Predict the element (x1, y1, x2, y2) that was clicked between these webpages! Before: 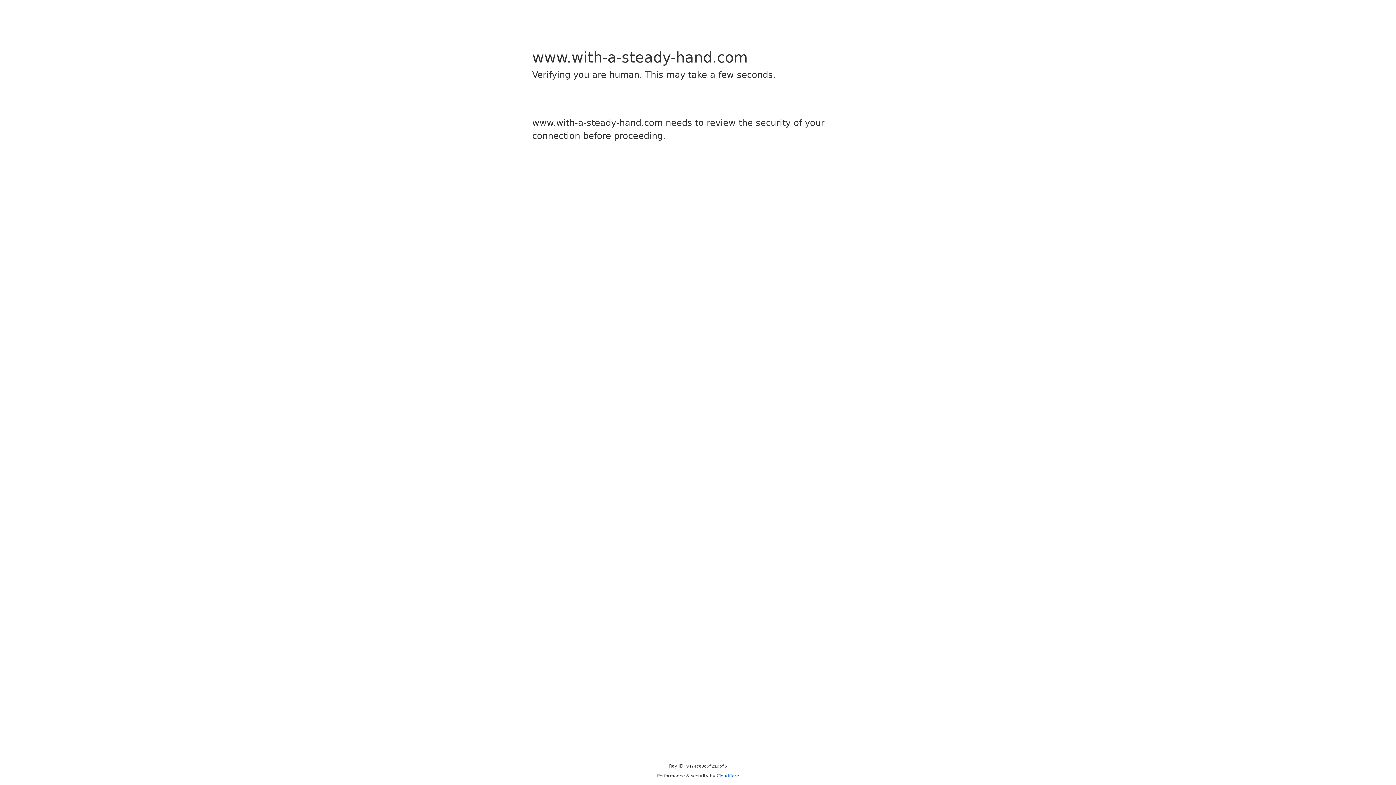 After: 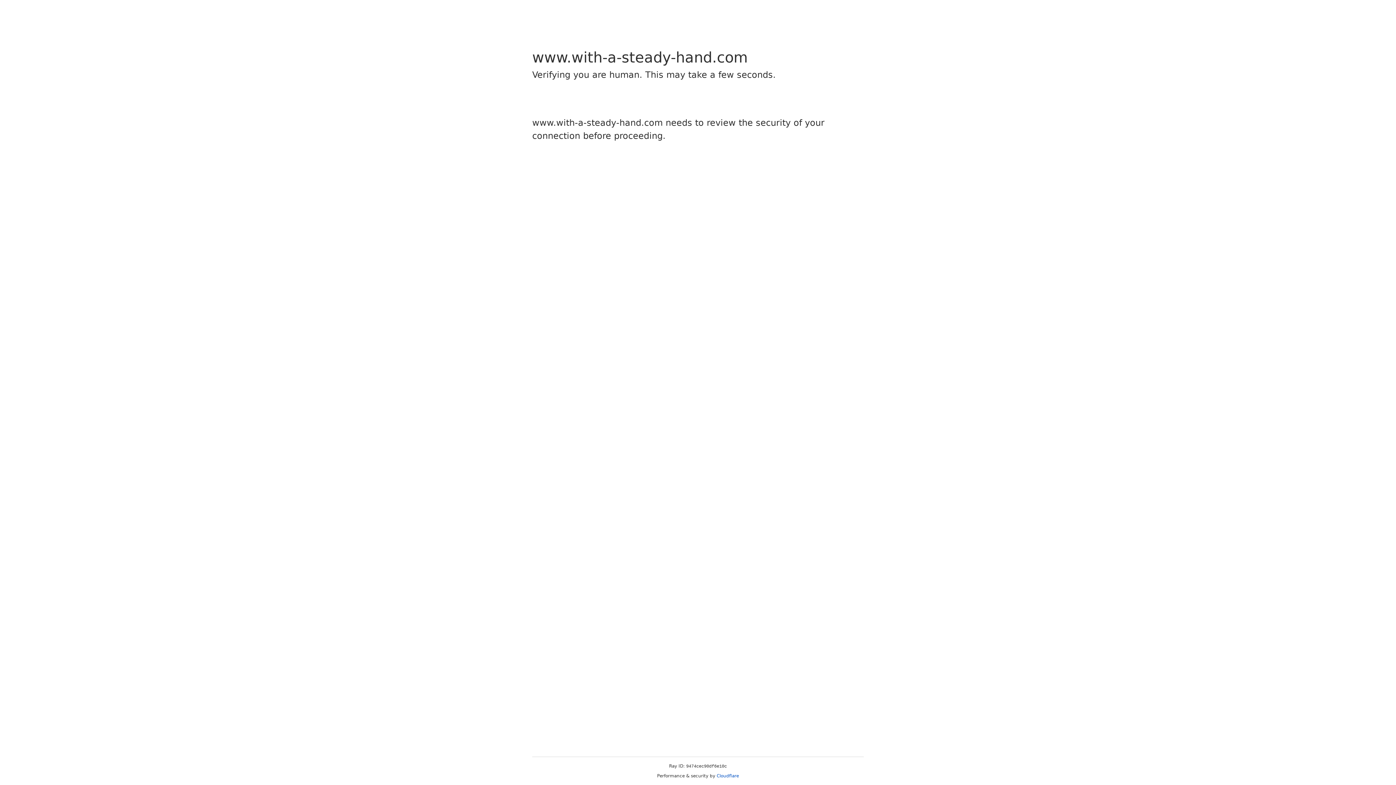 Action: bbox: (716, 773, 739, 778) label: Cloudflare